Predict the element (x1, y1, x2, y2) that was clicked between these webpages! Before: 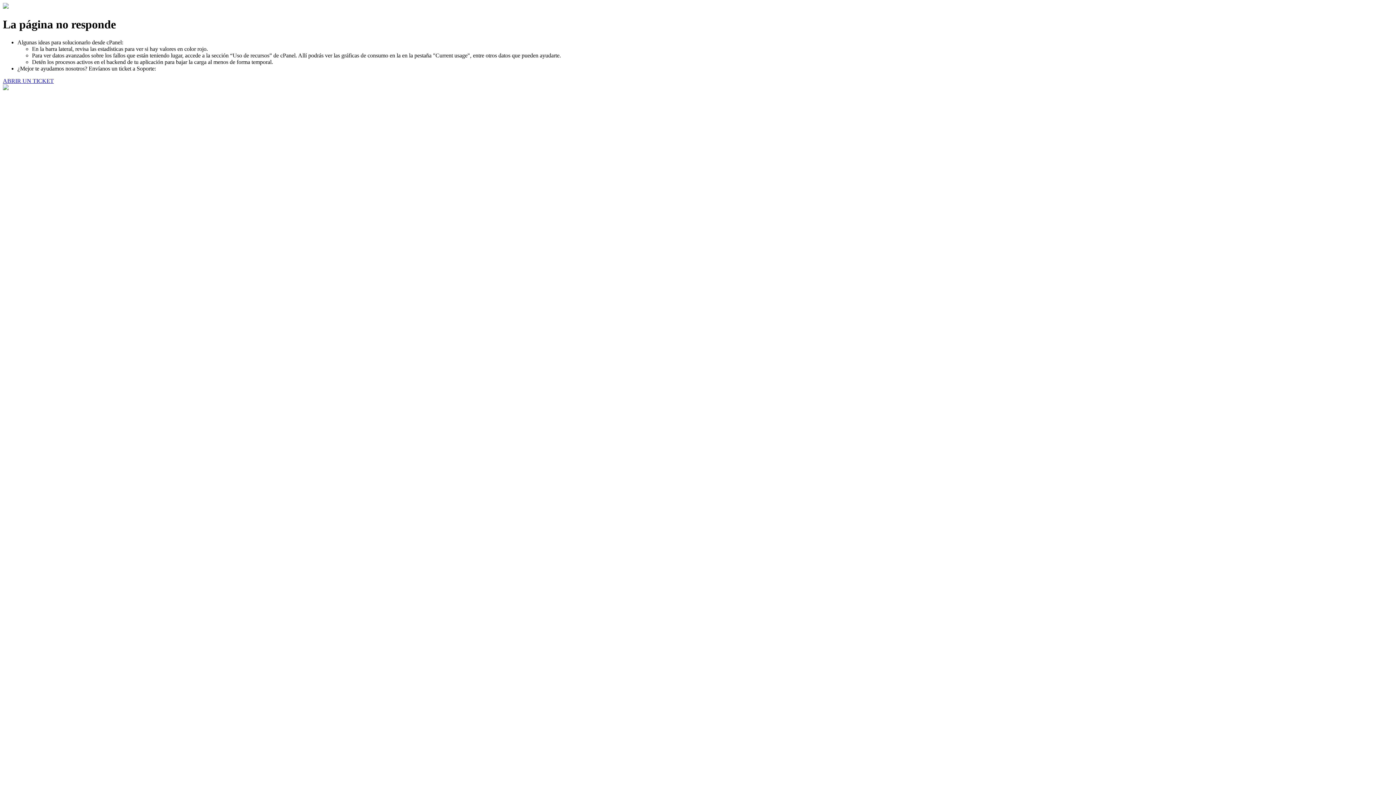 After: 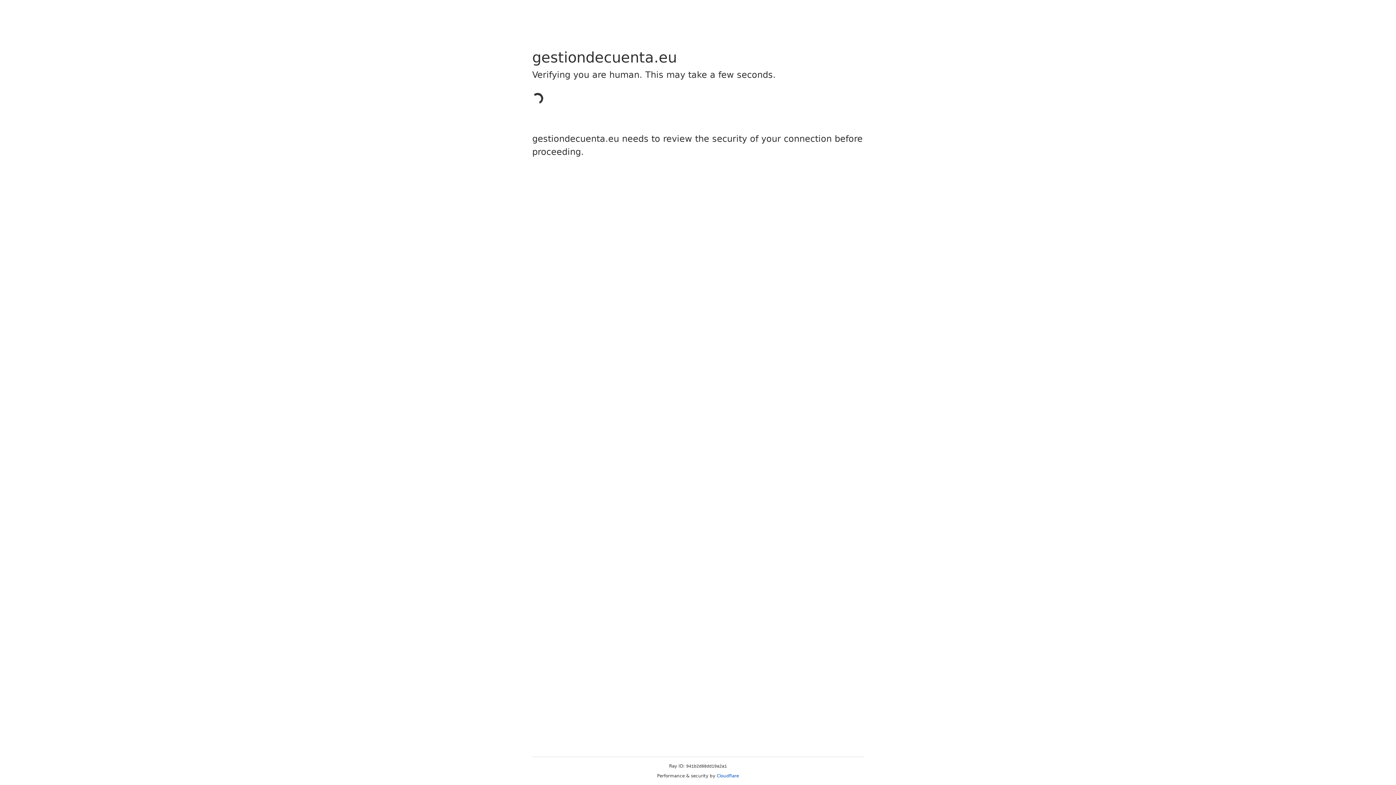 Action: label: ABRIR UN TICKET bbox: (2, 77, 53, 83)